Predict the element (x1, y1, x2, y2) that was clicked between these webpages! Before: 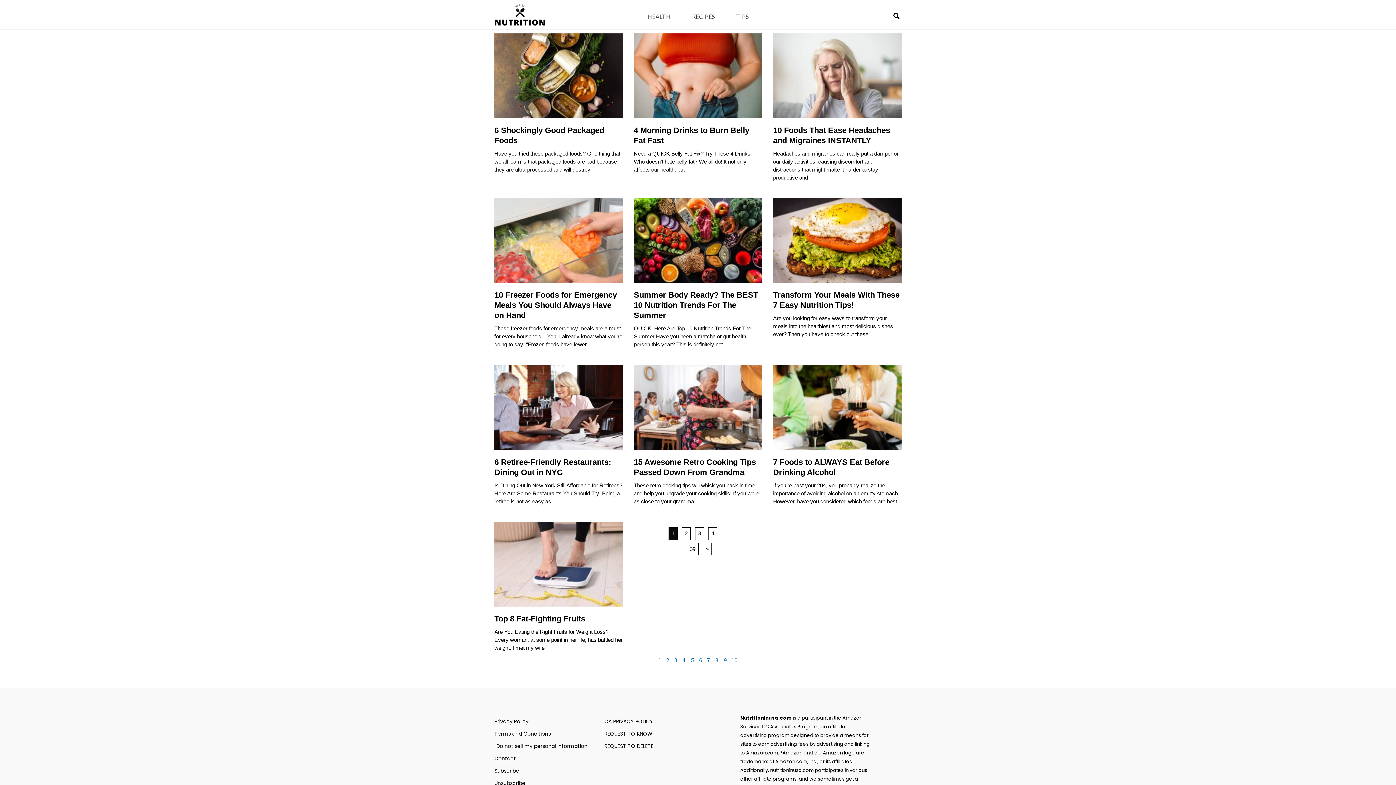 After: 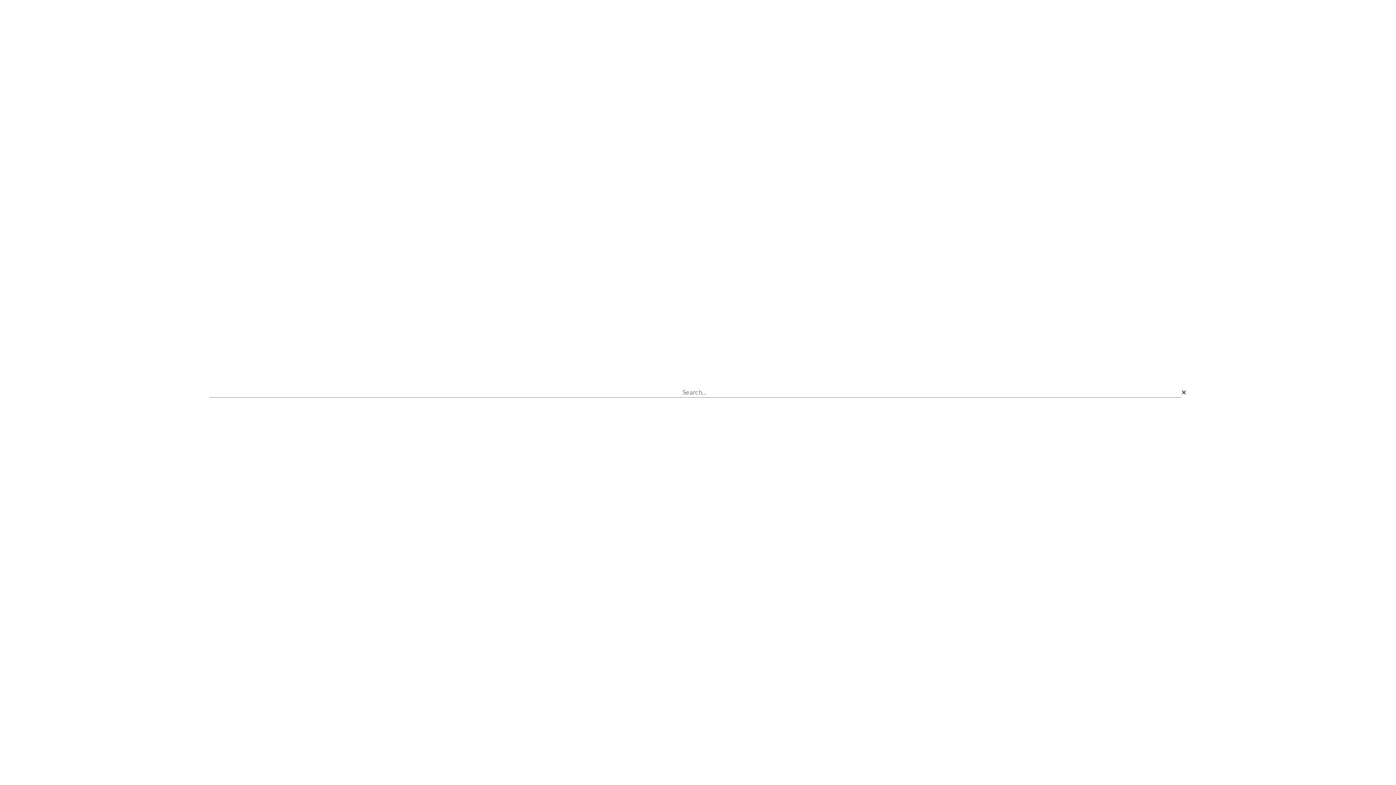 Action: bbox: (891, 10, 901, 21) label: Search